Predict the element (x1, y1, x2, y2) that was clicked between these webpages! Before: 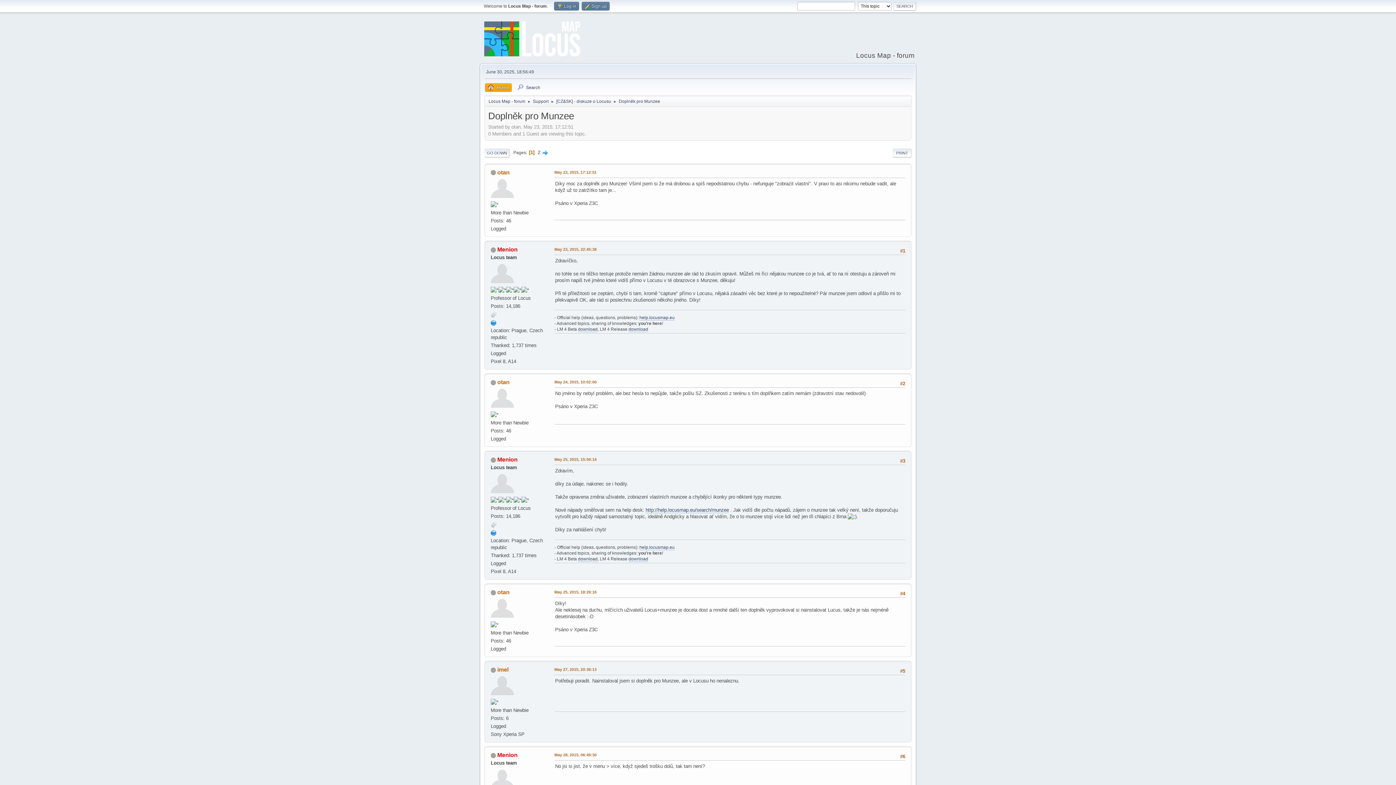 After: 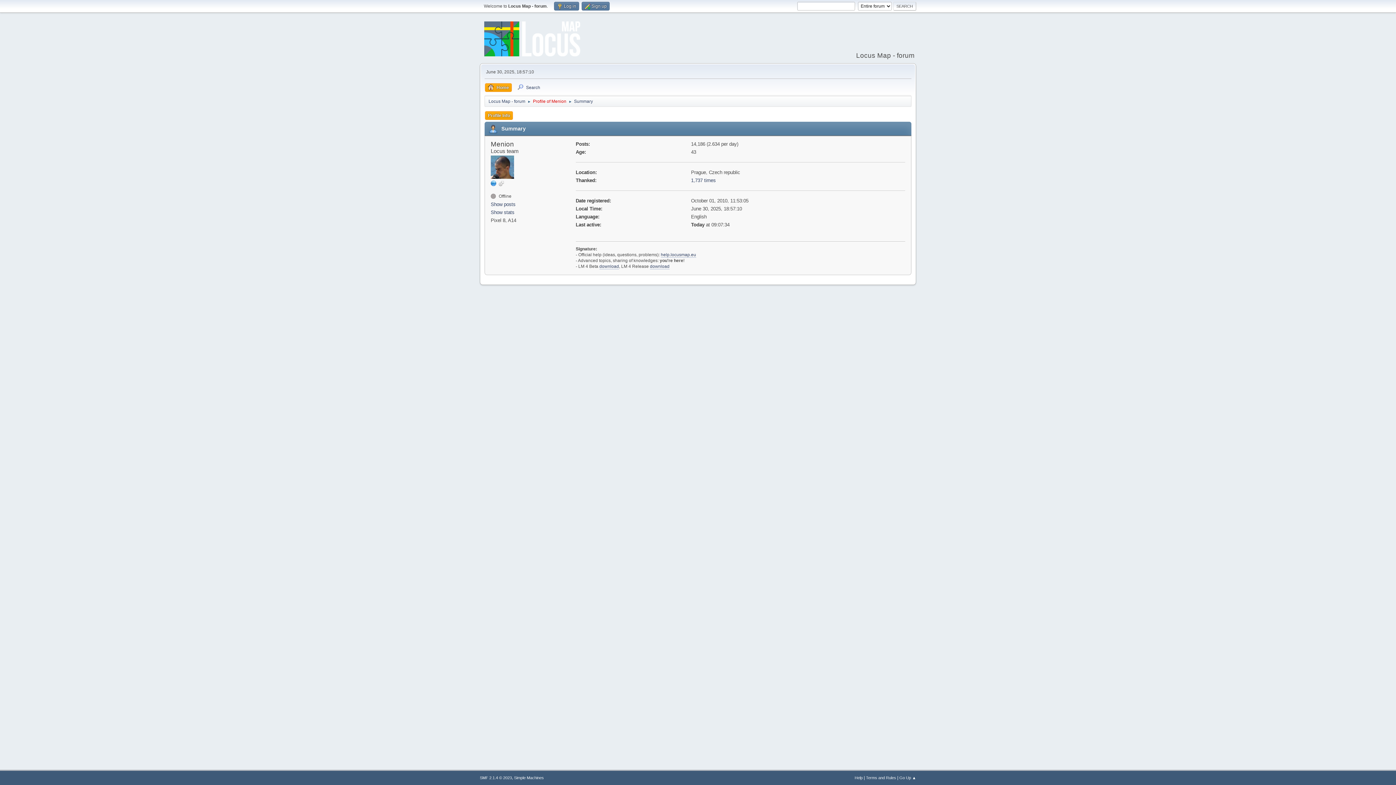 Action: bbox: (490, 776, 514, 782)